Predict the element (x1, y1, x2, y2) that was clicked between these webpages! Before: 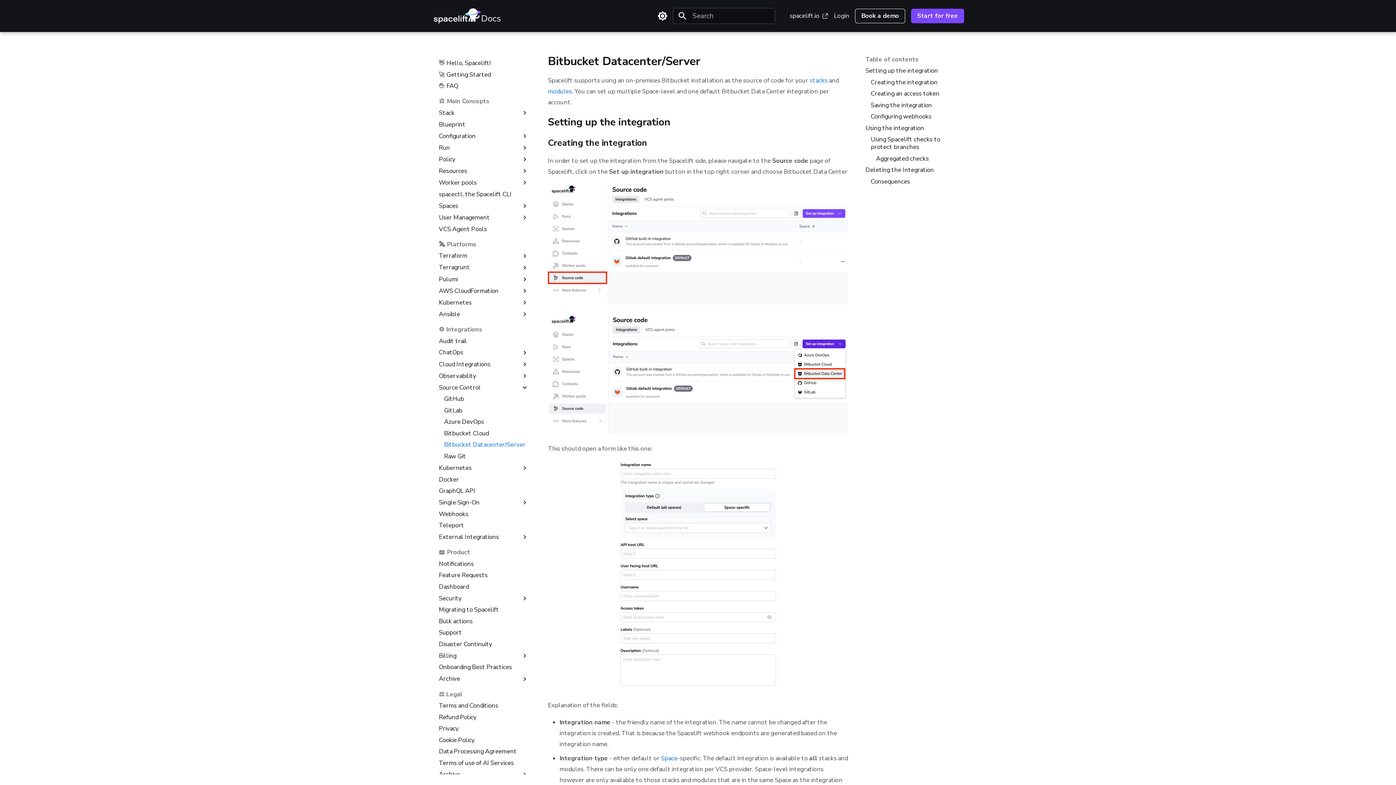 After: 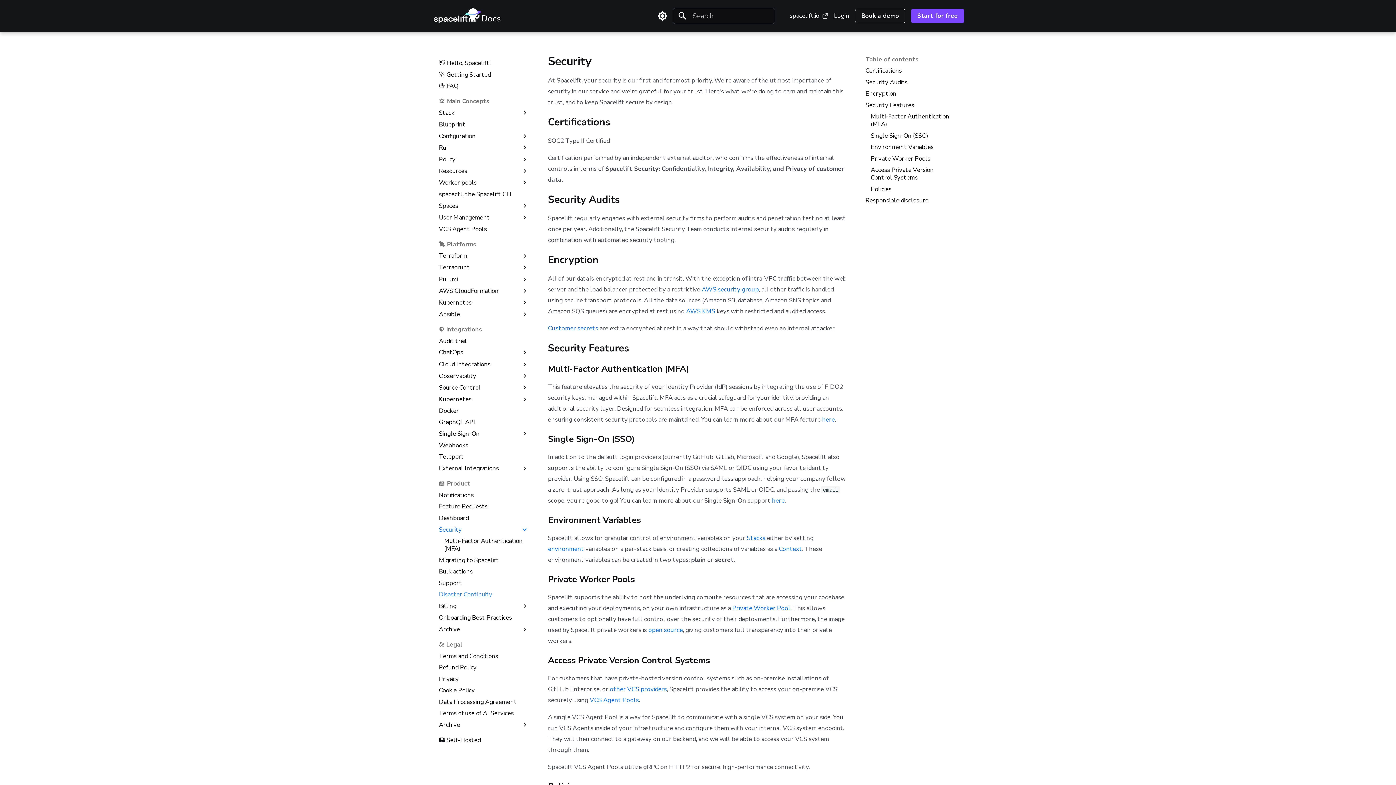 Action: bbox: (438, 594, 521, 602) label: Security